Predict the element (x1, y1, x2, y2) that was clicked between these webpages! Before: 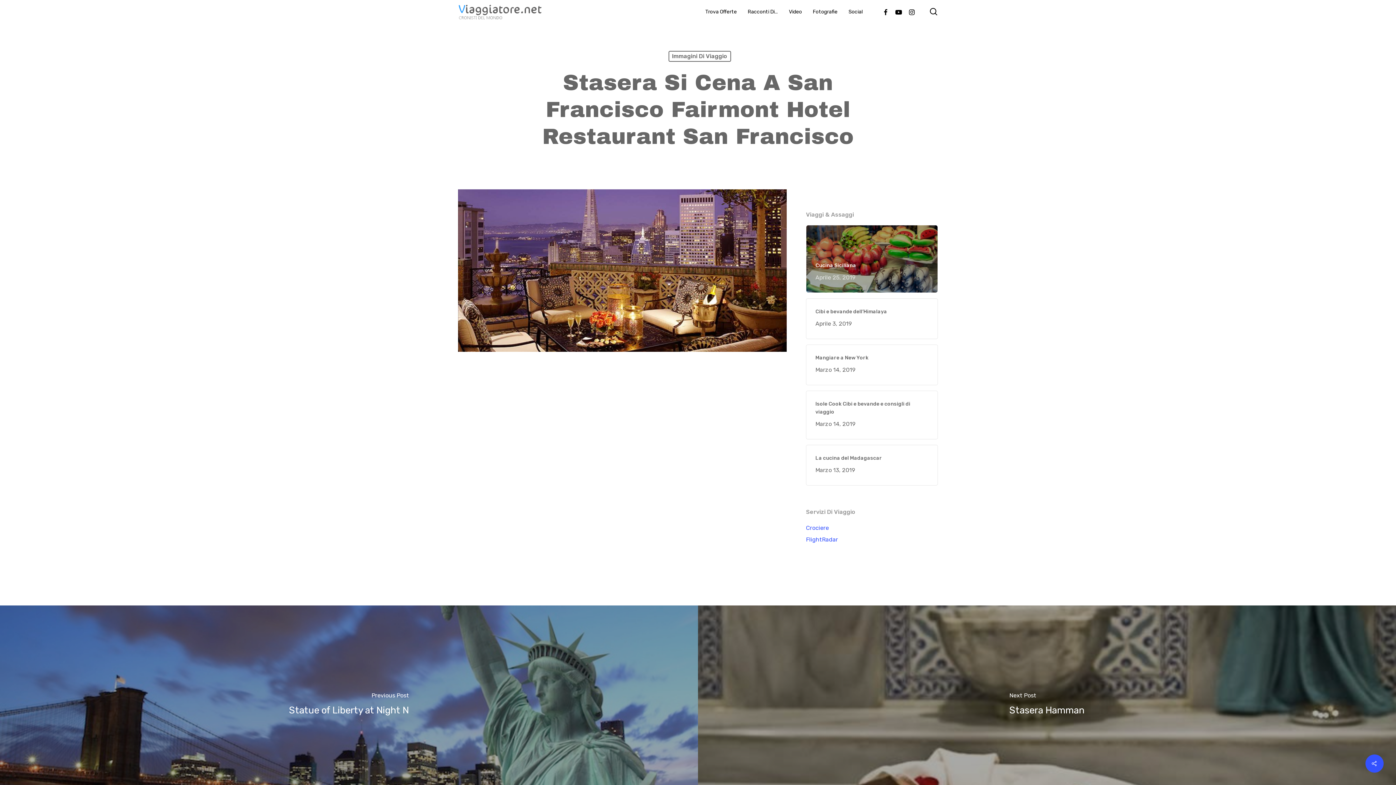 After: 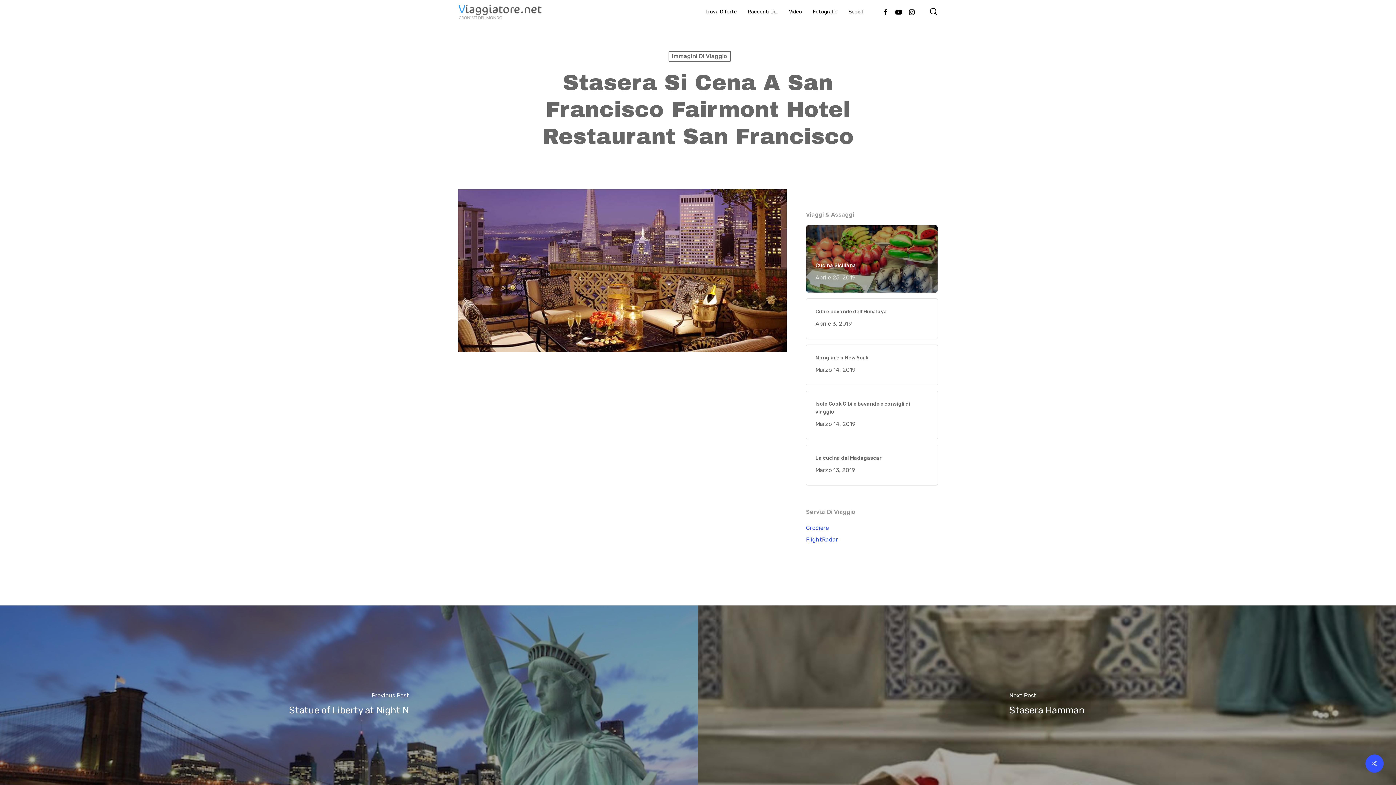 Action: label: Instagram bbox: (905, 7, 918, 15)